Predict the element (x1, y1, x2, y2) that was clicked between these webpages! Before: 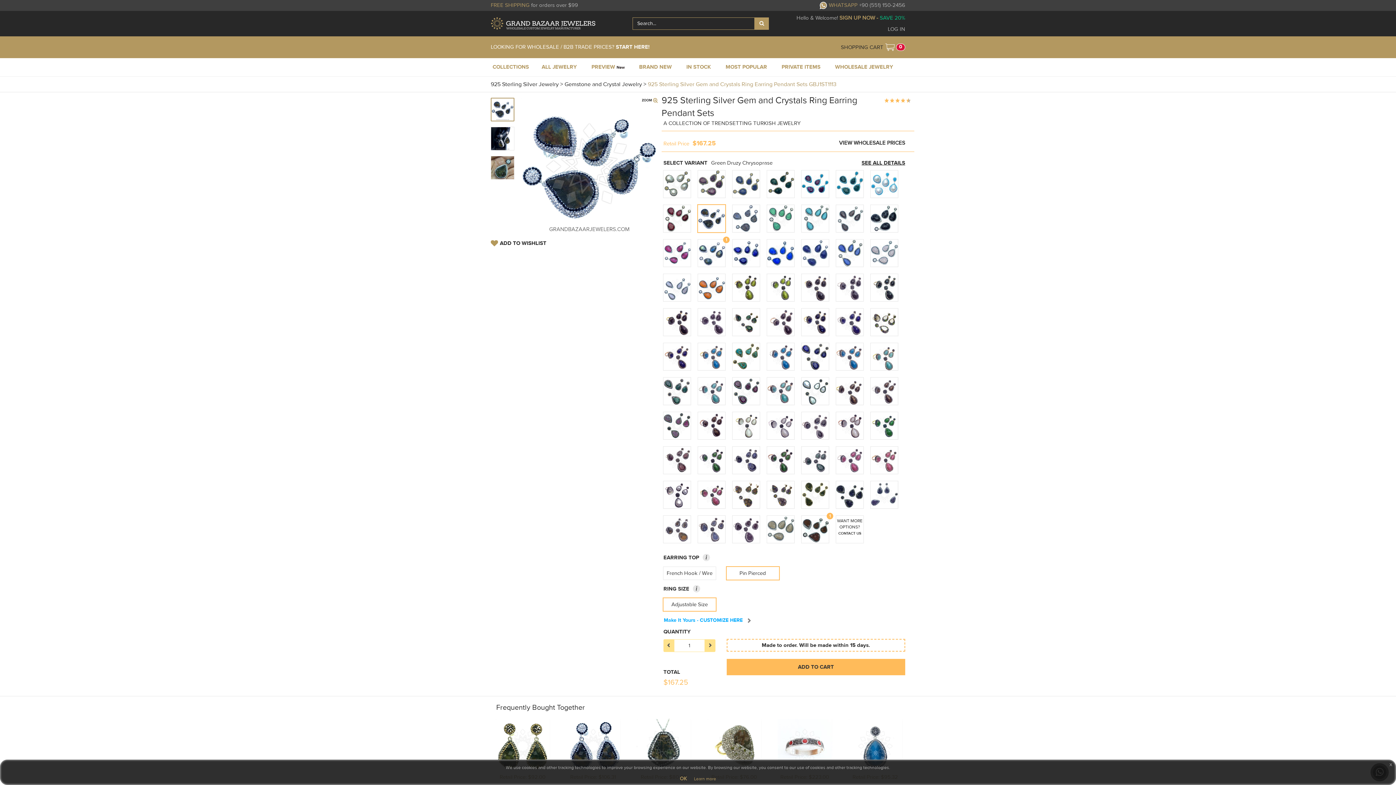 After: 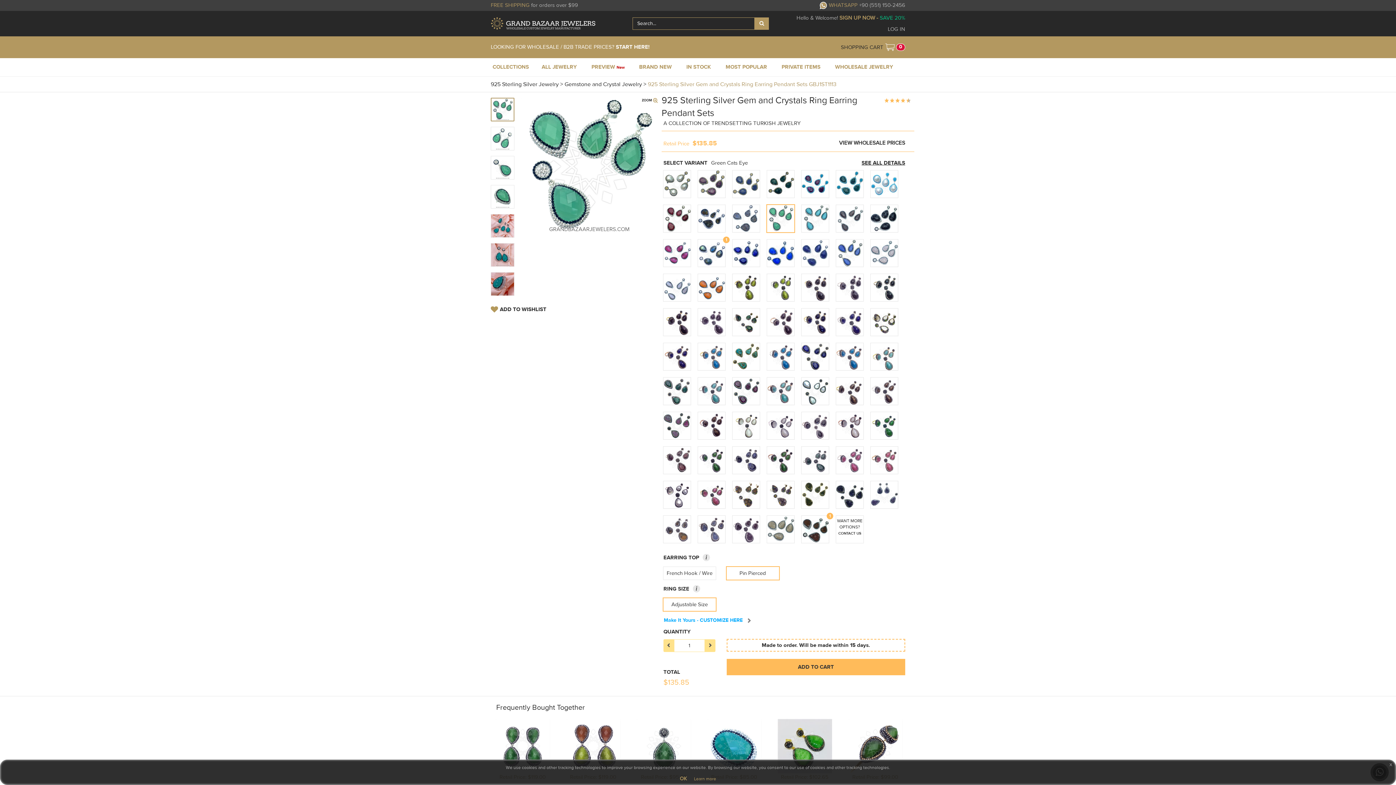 Action: bbox: (767, 205, 801, 239)